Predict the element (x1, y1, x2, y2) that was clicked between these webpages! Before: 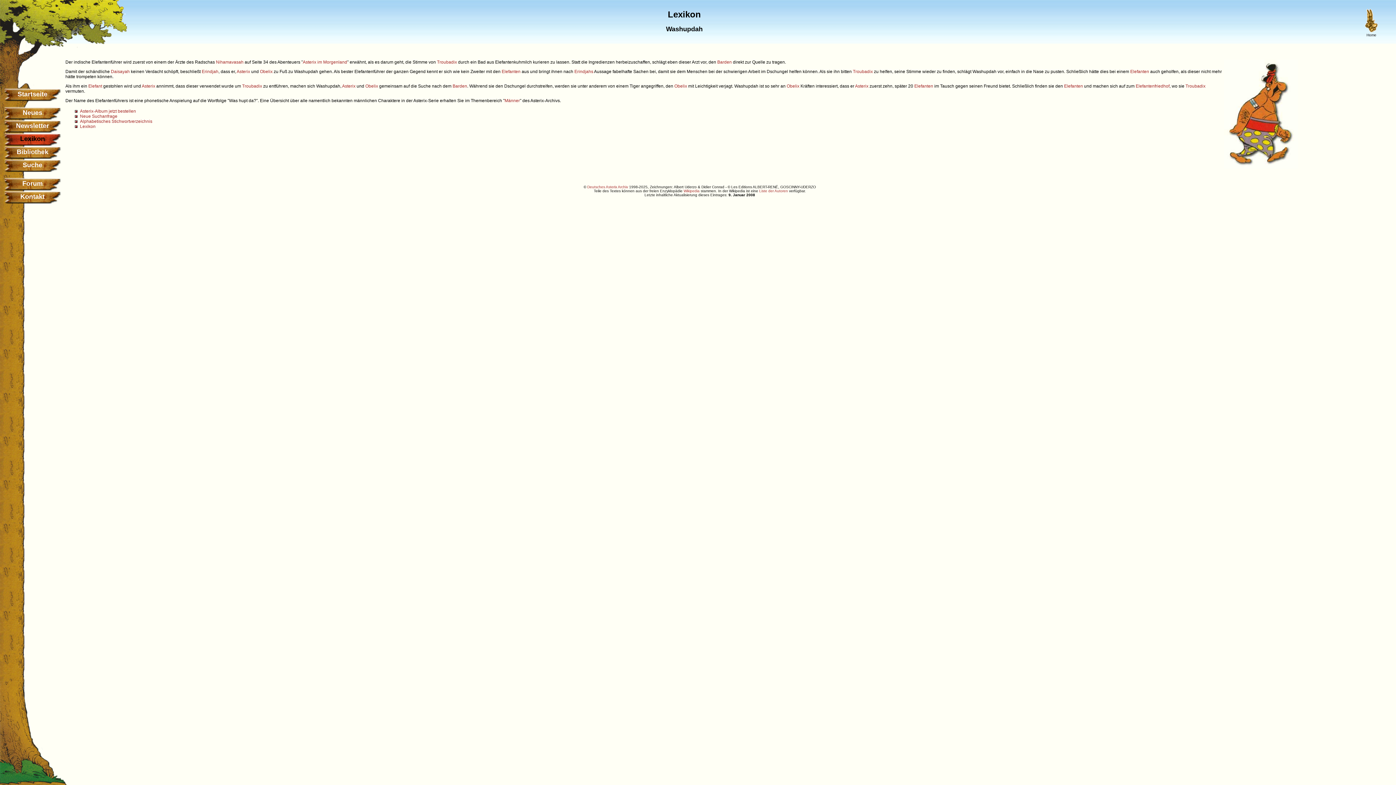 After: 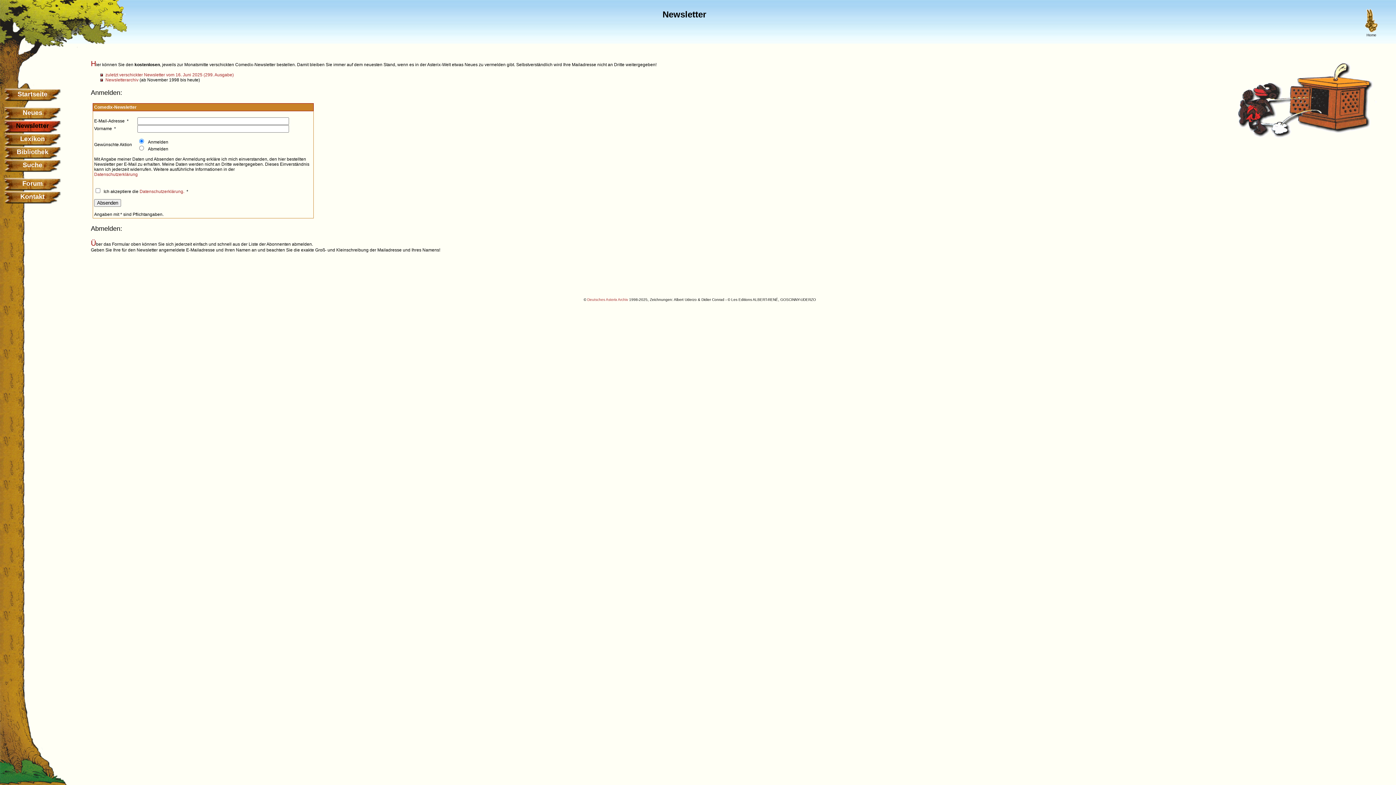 Action: label: Newsletter bbox: (3, 119, 61, 132)